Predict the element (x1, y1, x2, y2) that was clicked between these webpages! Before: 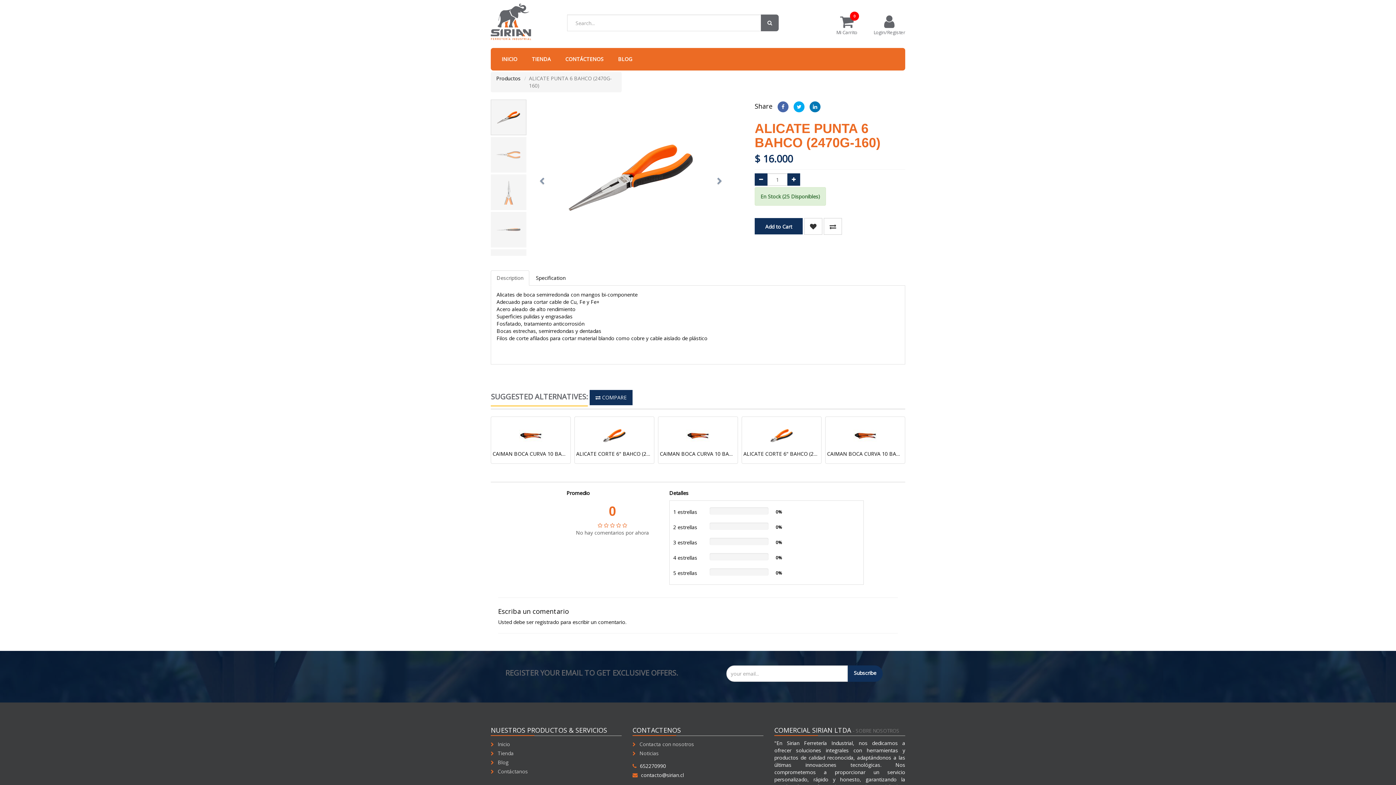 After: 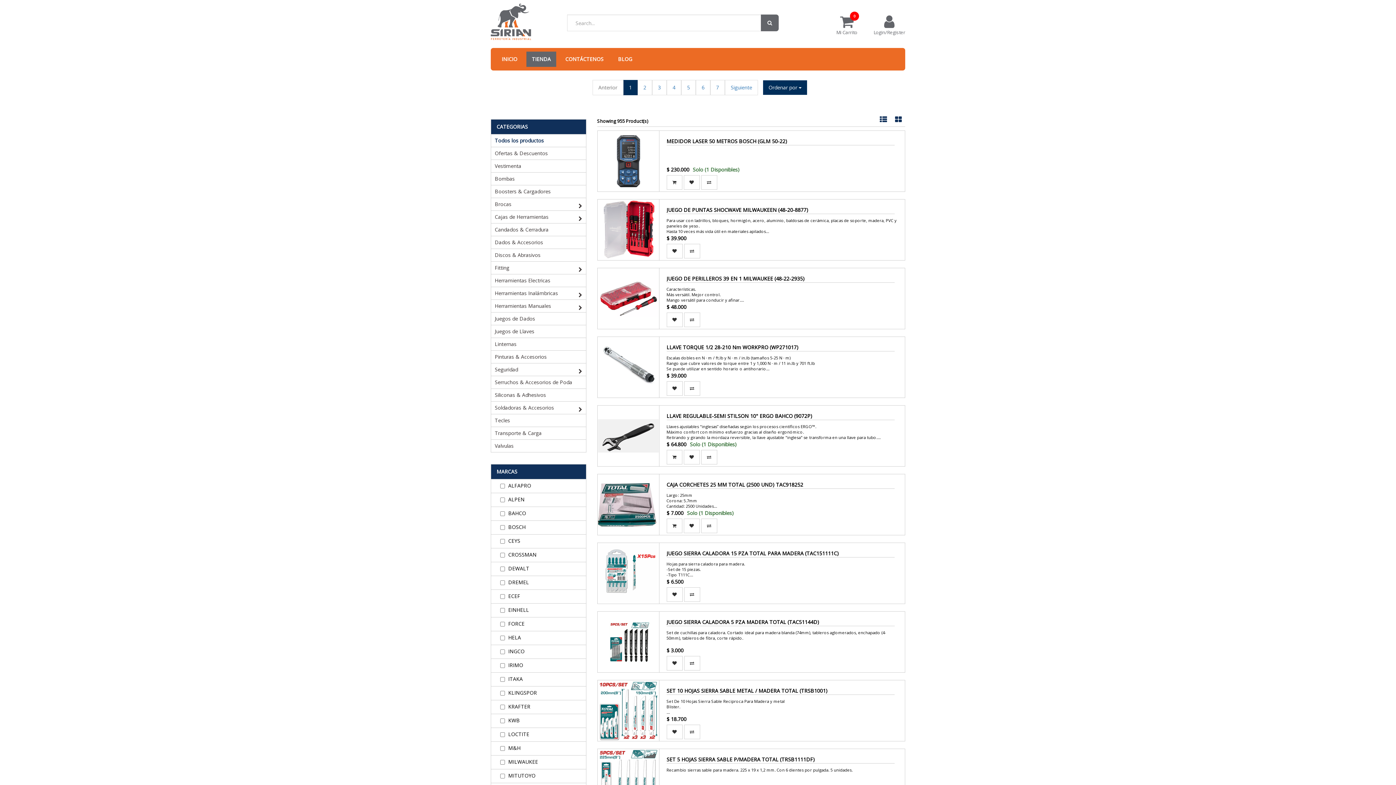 Action: bbox: (526, 51, 556, 66) label: TIENDA